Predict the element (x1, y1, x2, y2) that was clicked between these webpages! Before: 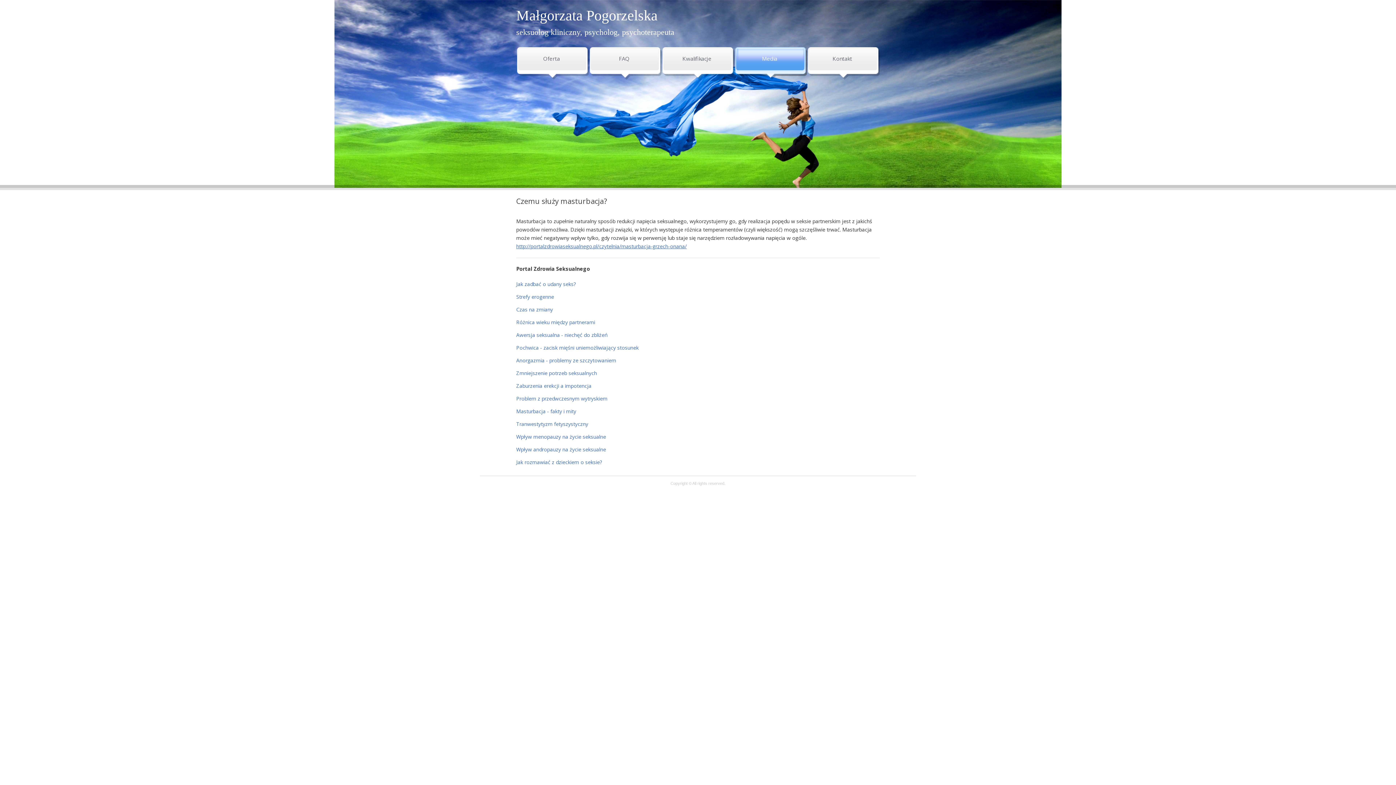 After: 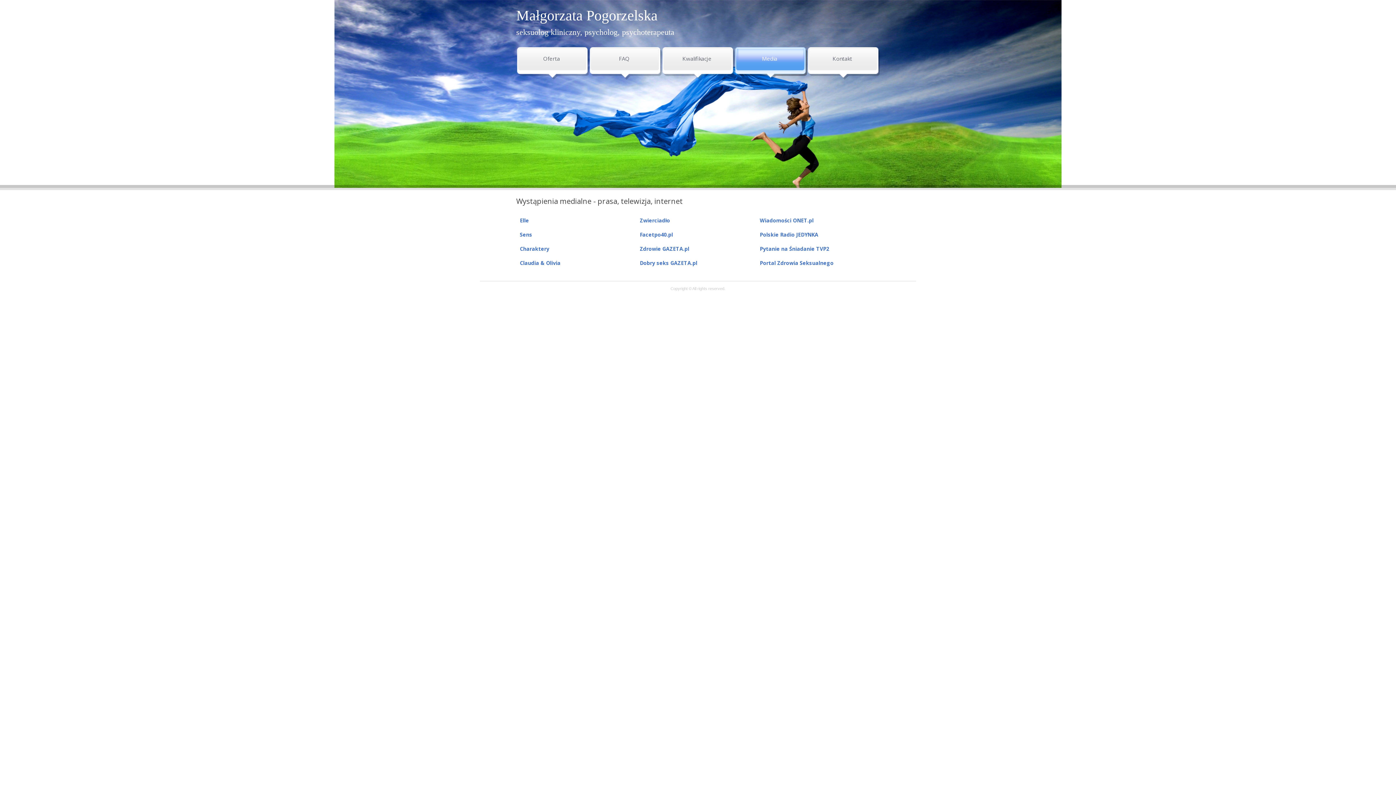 Action: label: Media bbox: (738, 47, 802, 80)